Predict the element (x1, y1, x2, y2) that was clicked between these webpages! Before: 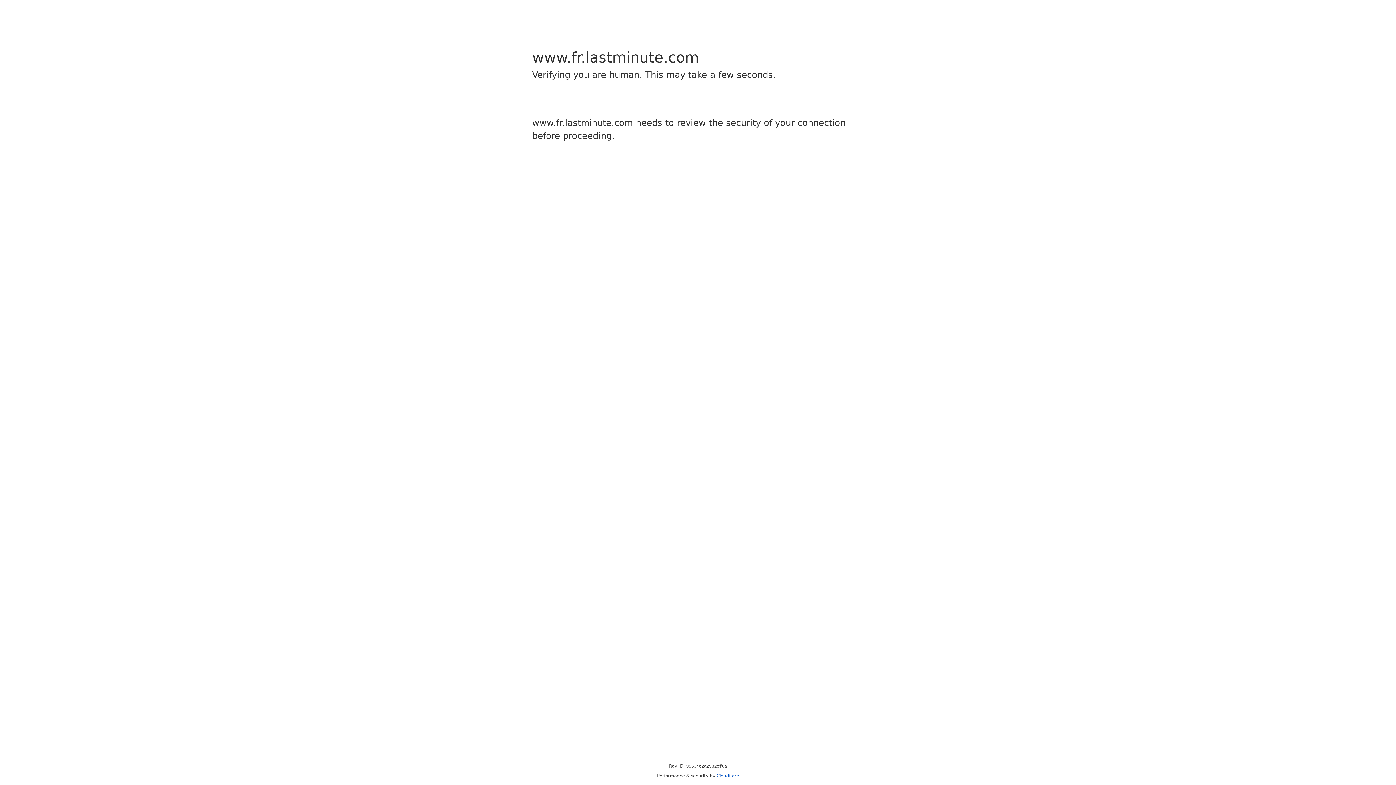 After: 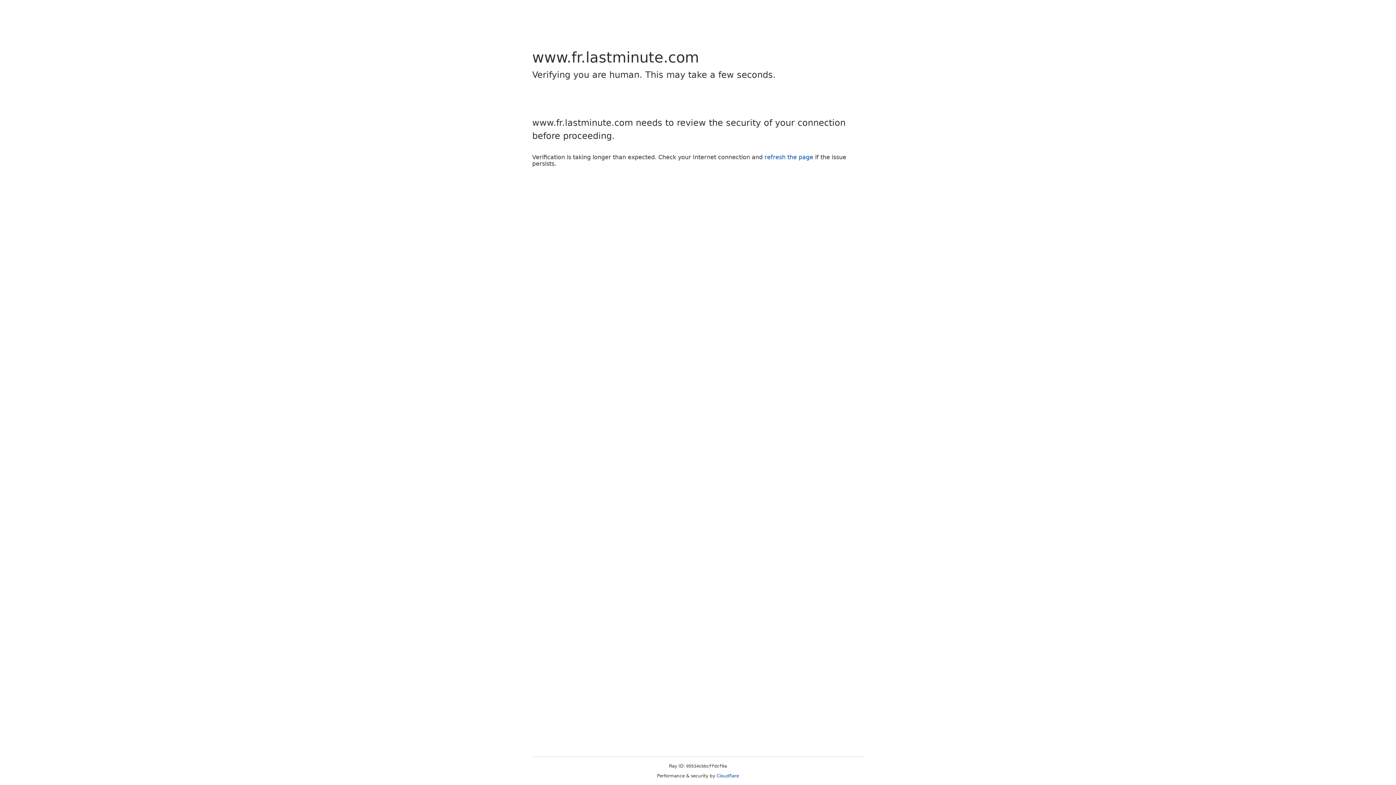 Action: bbox: (716, 773, 739, 778) label: Cloudflare